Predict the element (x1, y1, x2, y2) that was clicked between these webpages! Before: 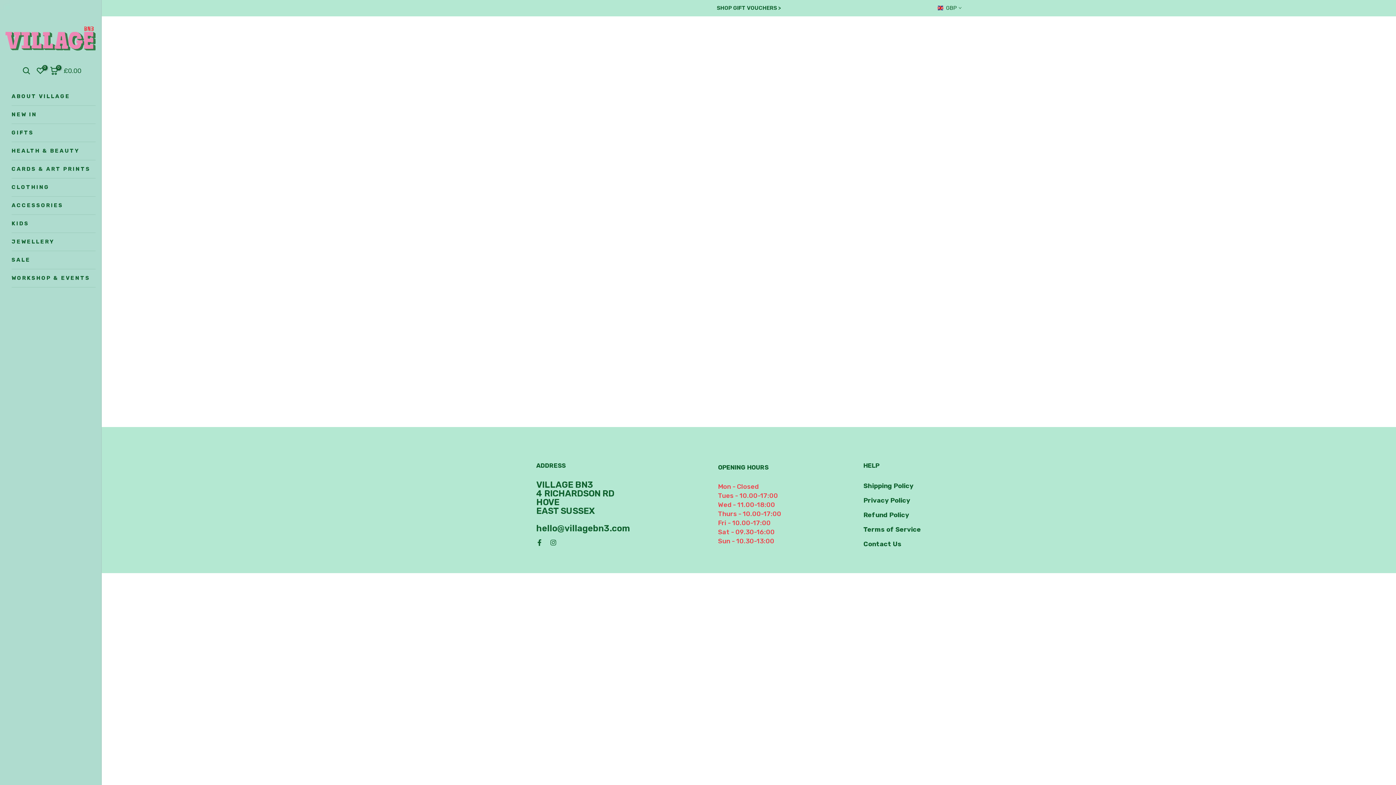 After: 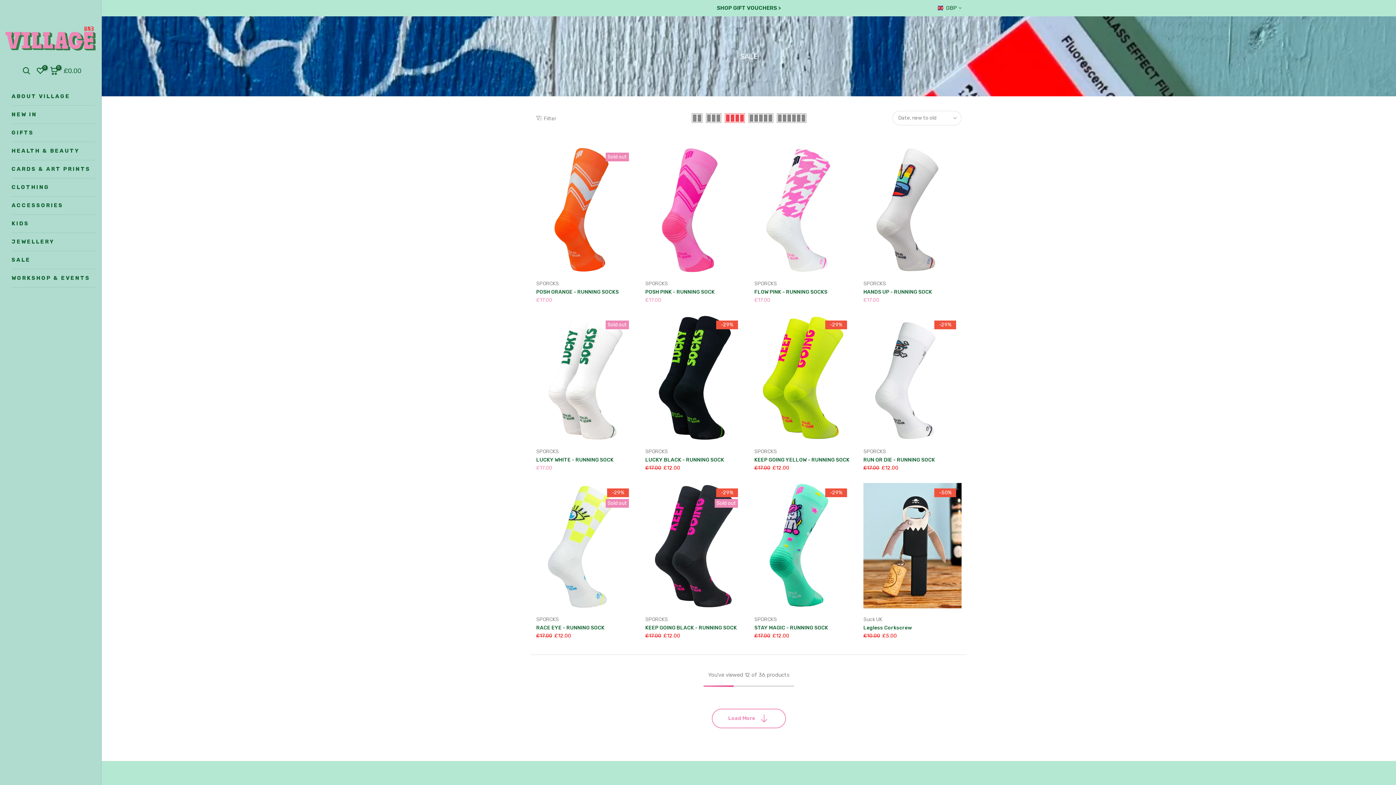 Action: bbox: (11, 251, 95, 269) label: SALE